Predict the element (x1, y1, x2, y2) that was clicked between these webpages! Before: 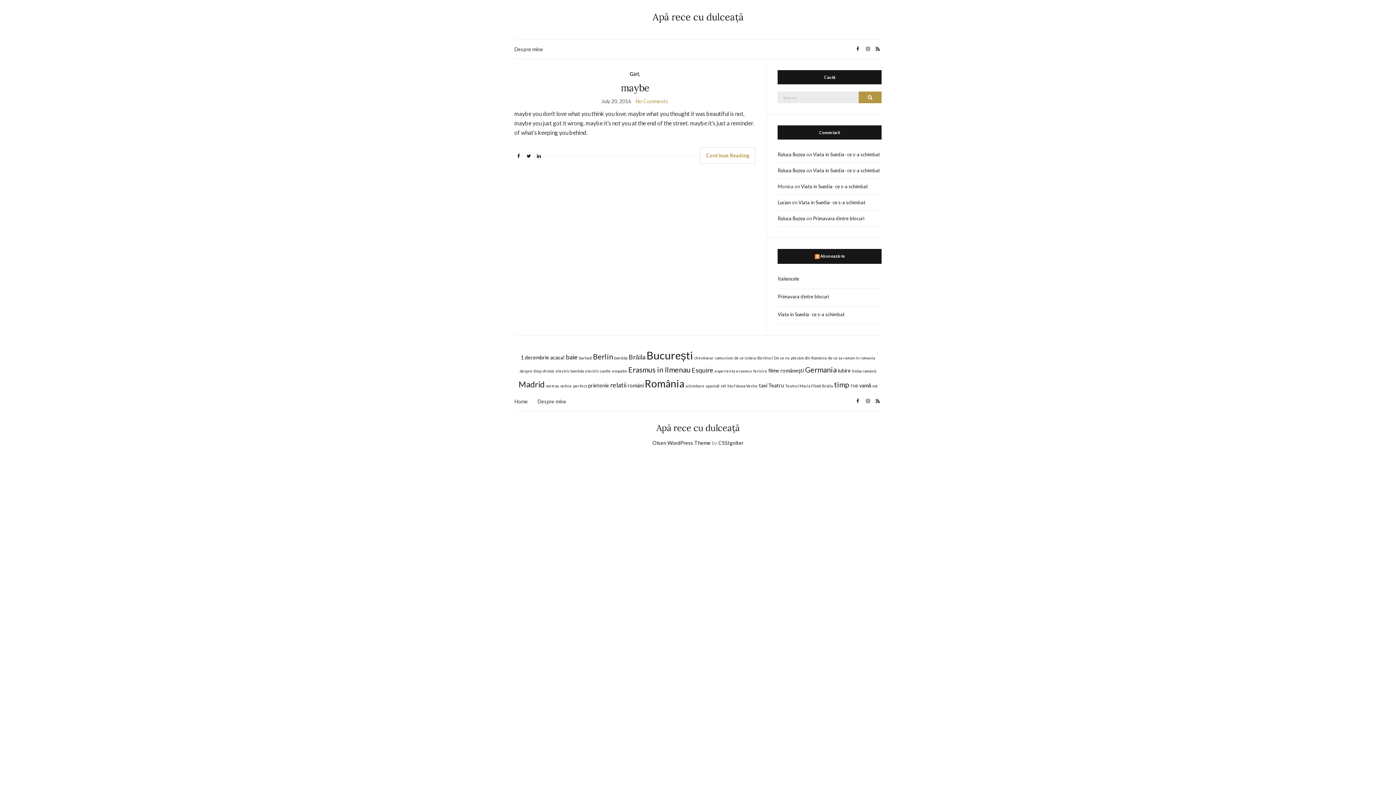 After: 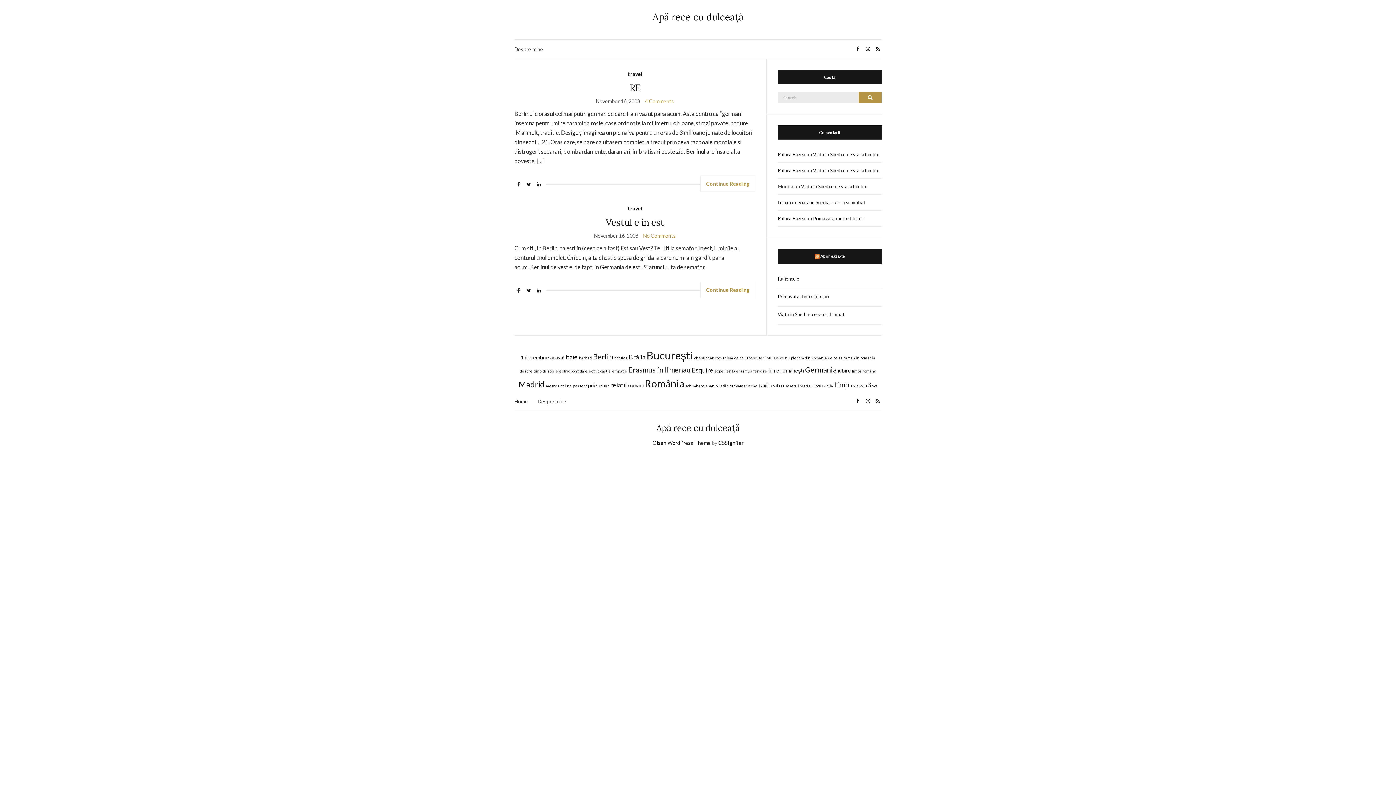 Action: label: de ce iubesc Berlinul (2 items) bbox: (734, 355, 772, 360)